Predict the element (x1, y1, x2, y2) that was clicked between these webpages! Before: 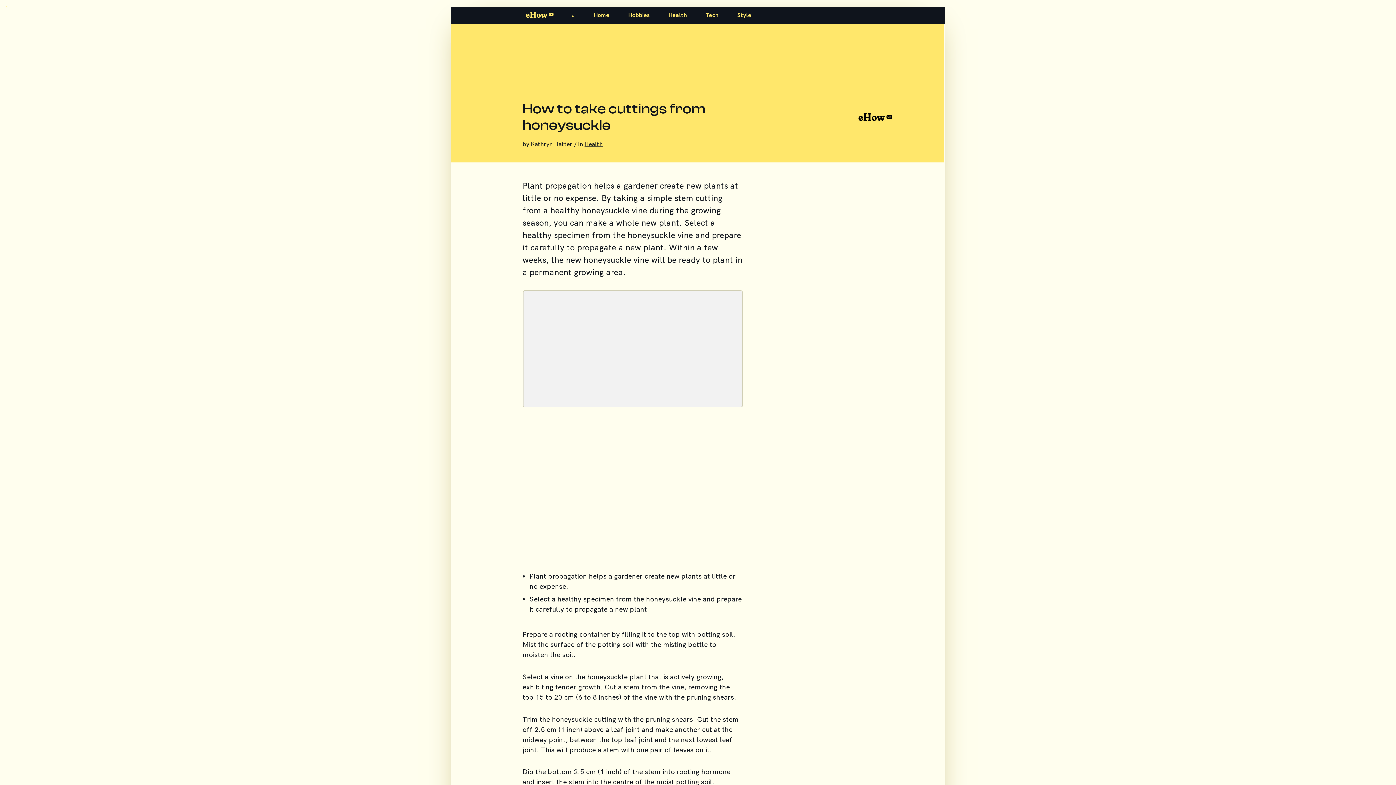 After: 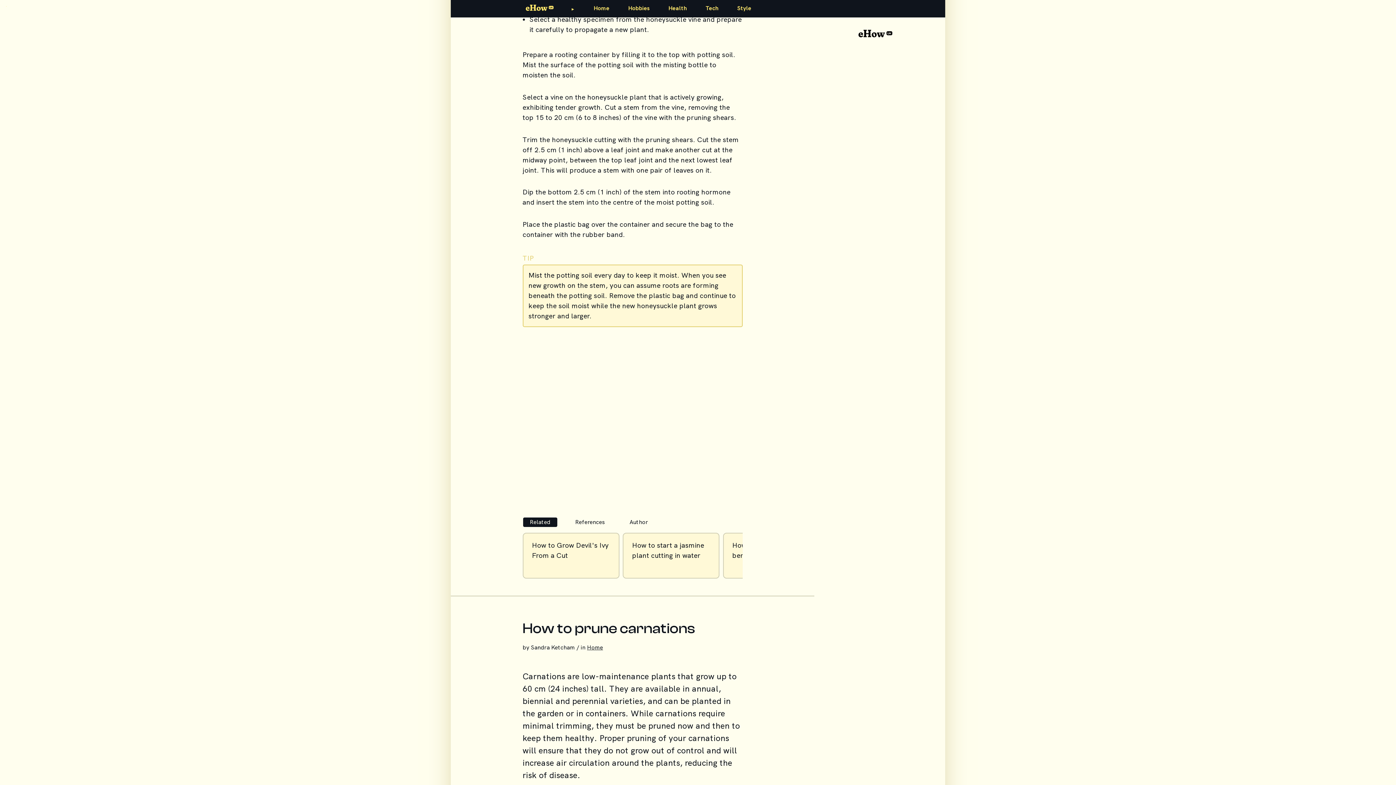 Action: bbox: (6, 6, 6, 6) label: SKIP TO SITE INDEX